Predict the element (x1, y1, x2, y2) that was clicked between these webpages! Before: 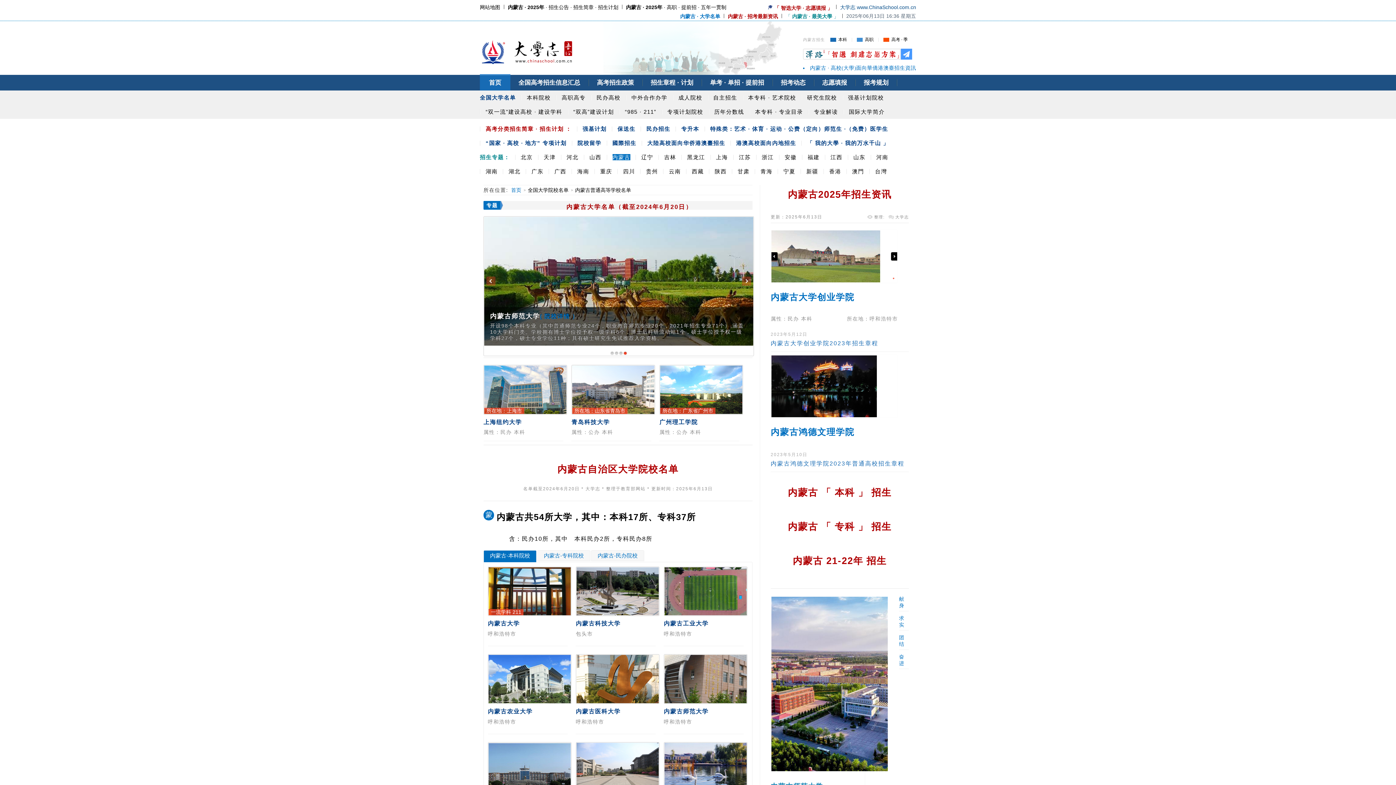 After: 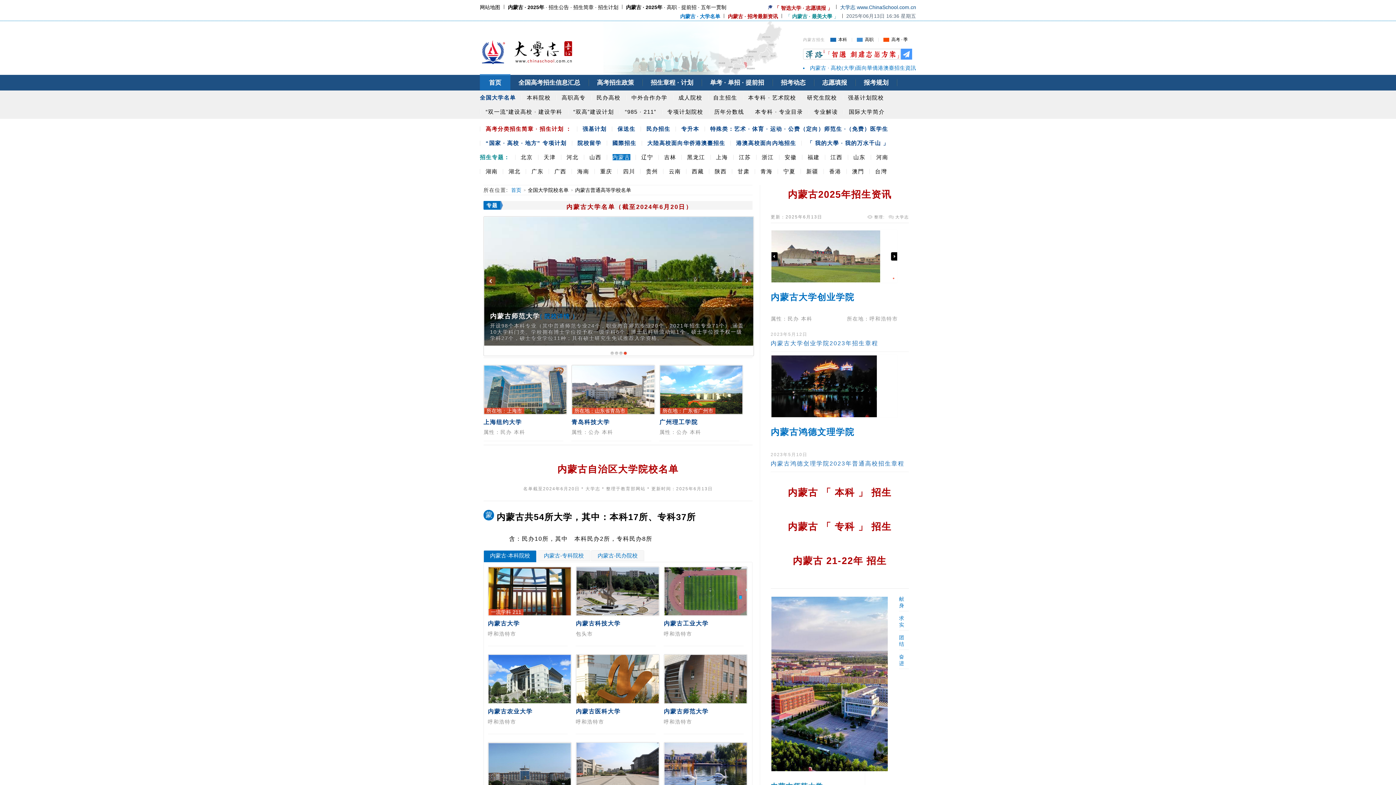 Action: bbox: (676, 121, 704, 136) label: 专升本